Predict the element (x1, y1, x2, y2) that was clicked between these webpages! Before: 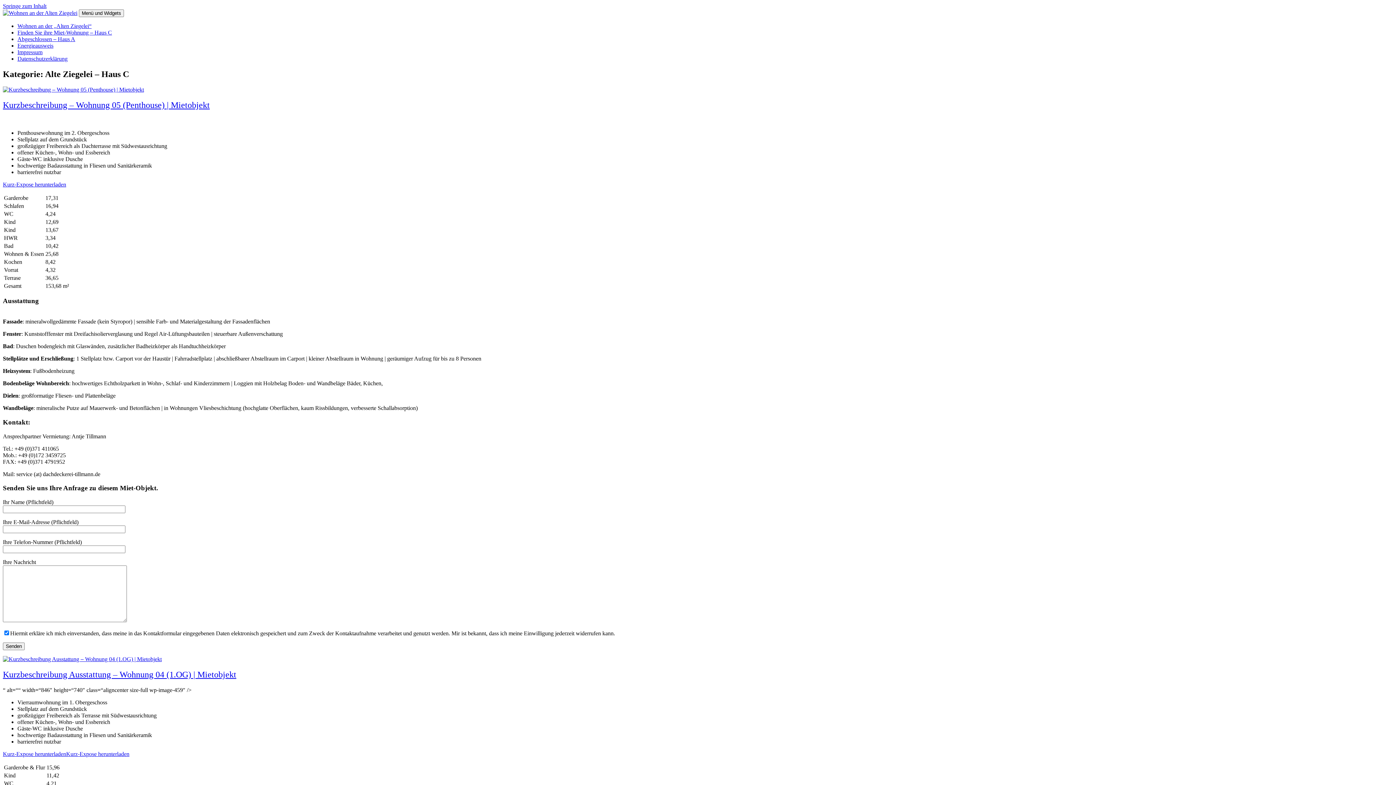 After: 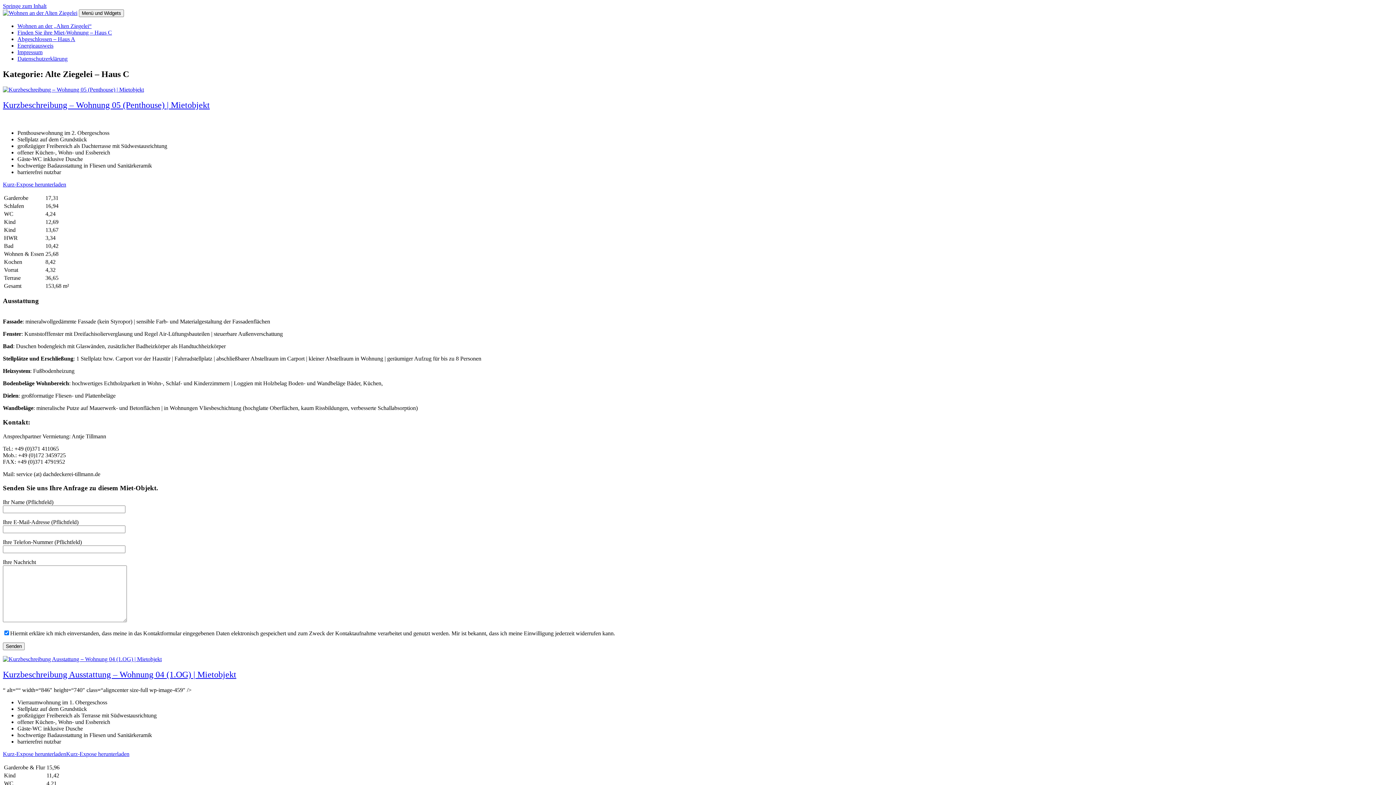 Action: bbox: (2, 751, 66, 757) label: Kurz-Expose herunterladen